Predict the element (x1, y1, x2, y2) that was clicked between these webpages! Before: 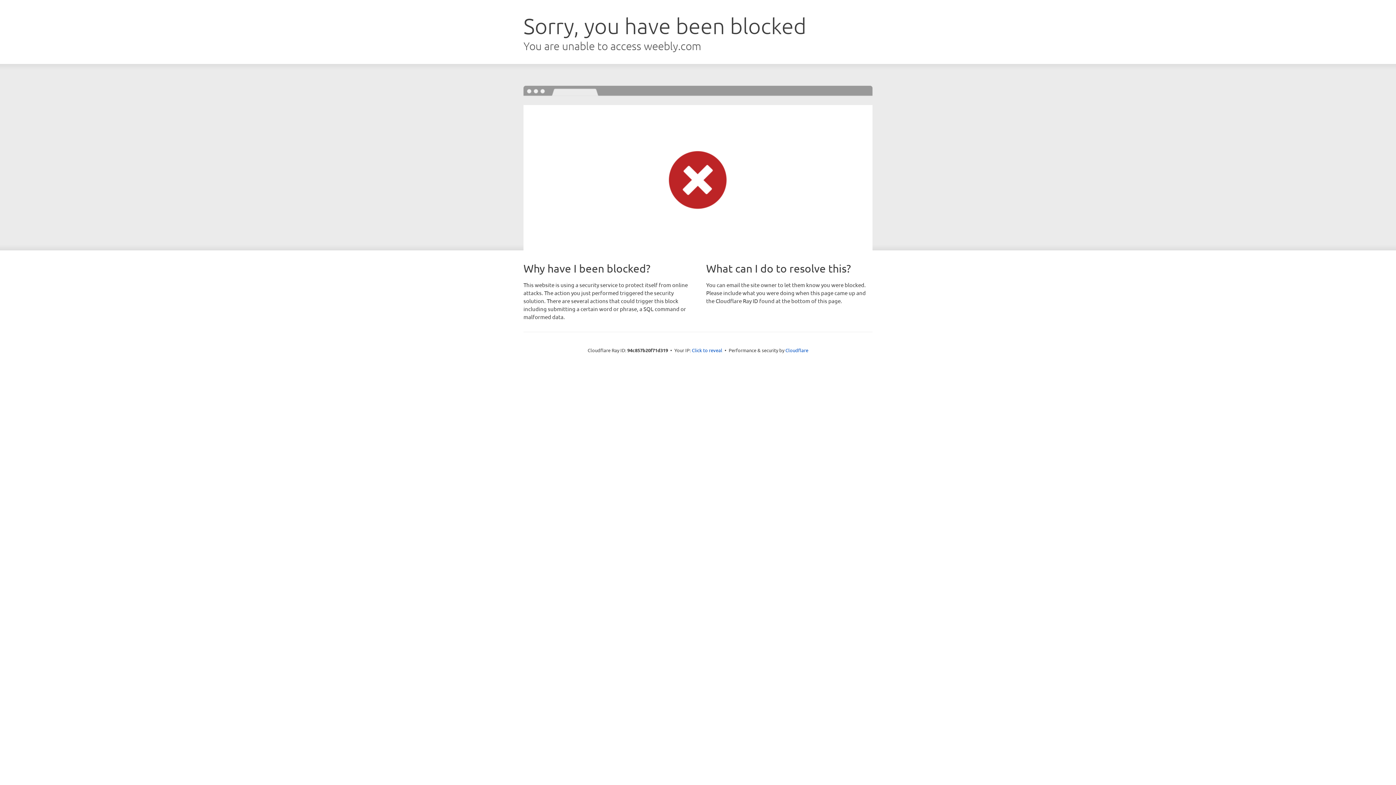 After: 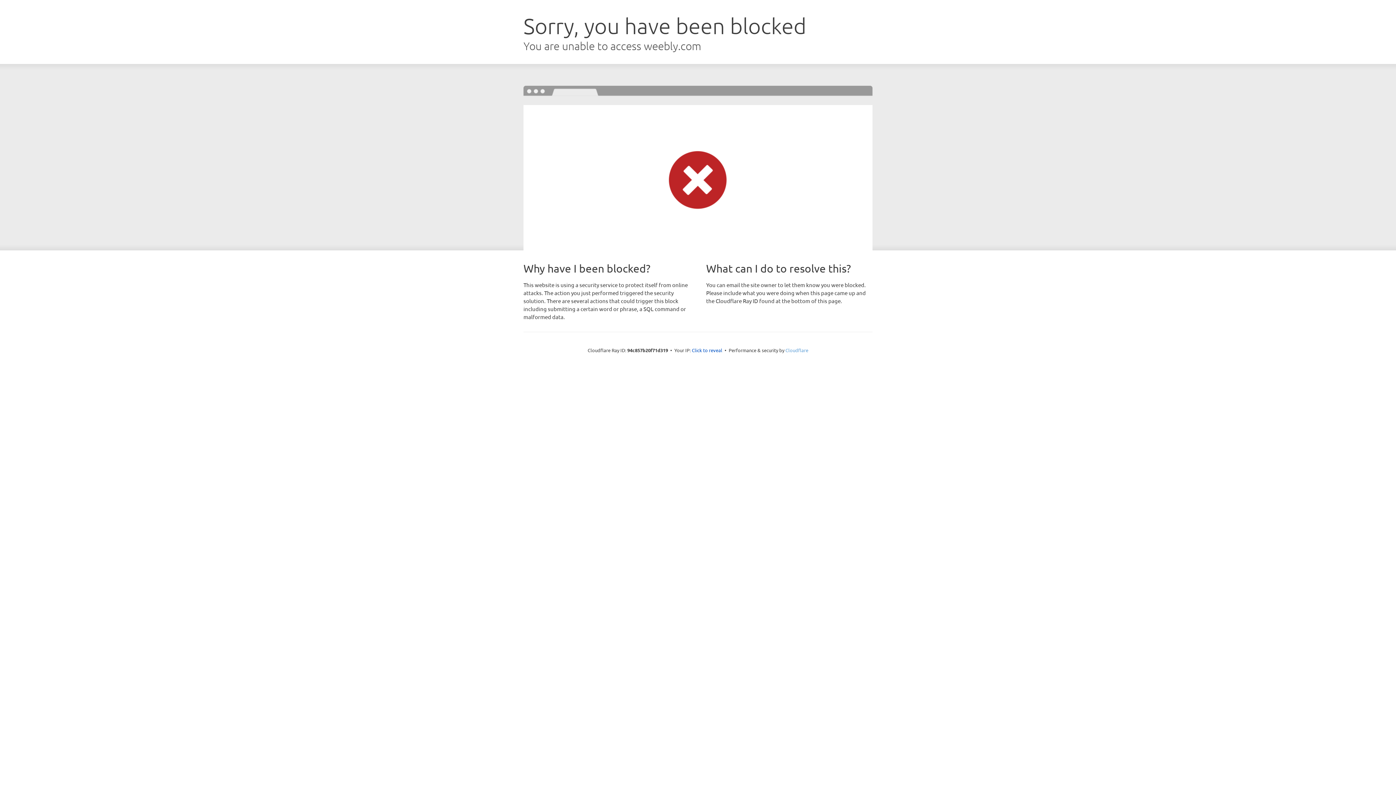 Action: bbox: (785, 347, 808, 353) label: Cloudflare